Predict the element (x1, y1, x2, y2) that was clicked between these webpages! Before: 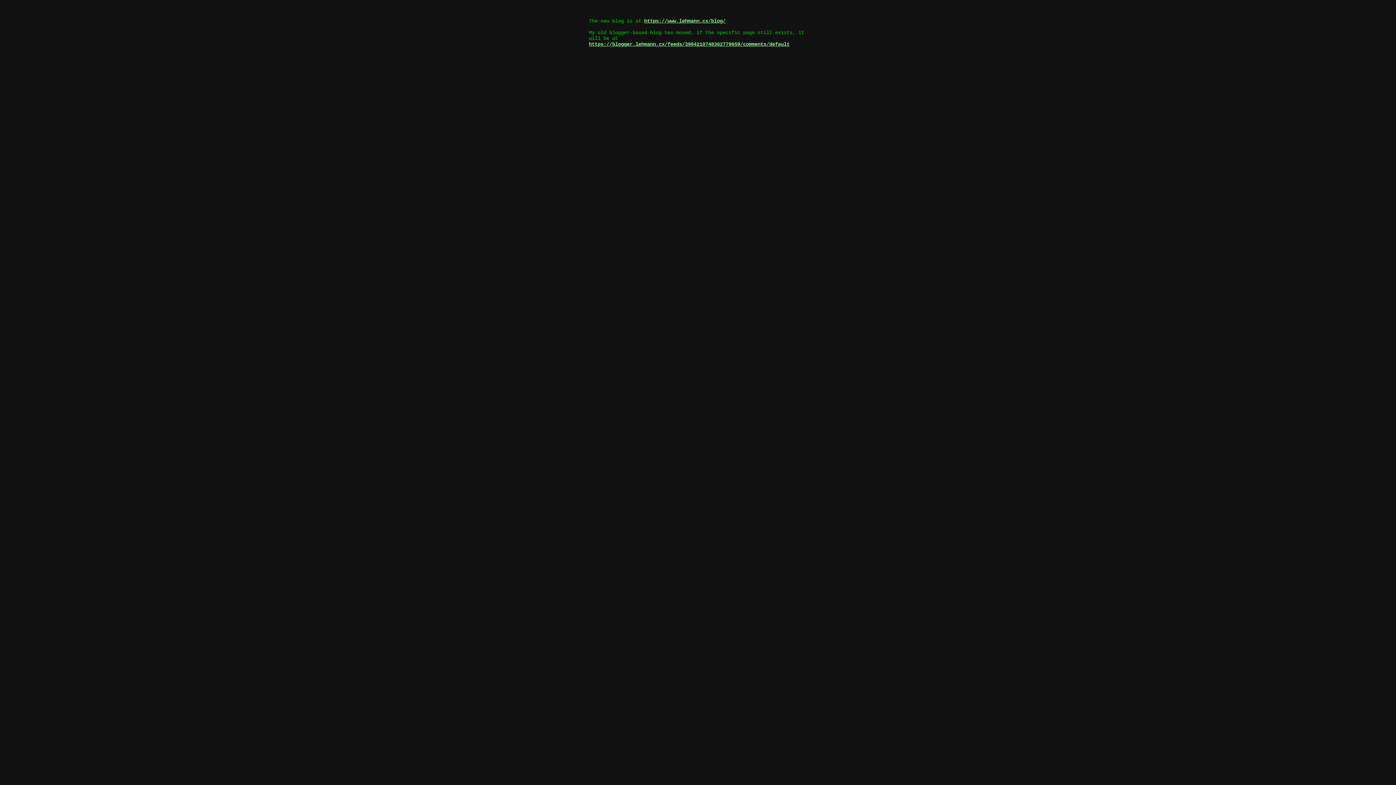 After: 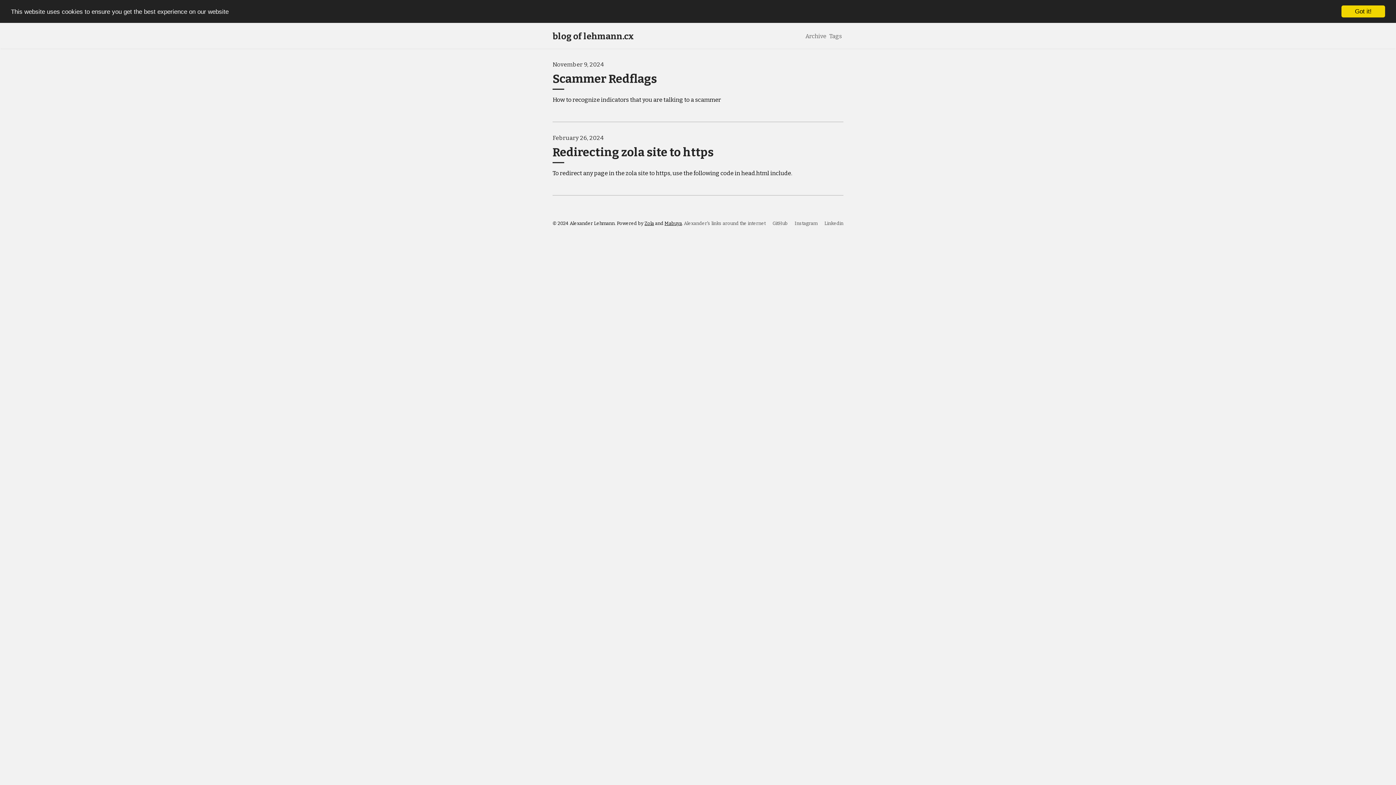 Action: bbox: (644, 18, 725, 24) label: https://www.lehmann.cx/blog/